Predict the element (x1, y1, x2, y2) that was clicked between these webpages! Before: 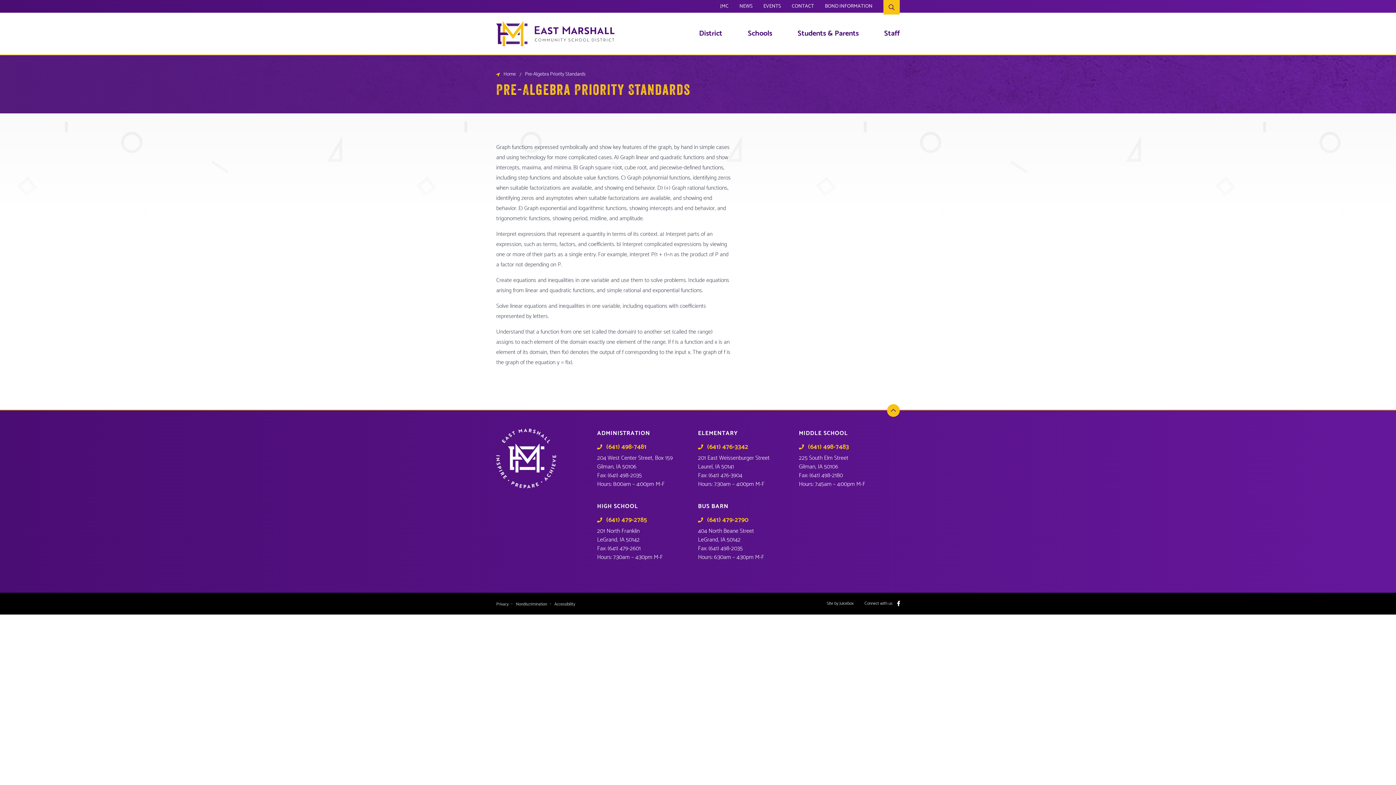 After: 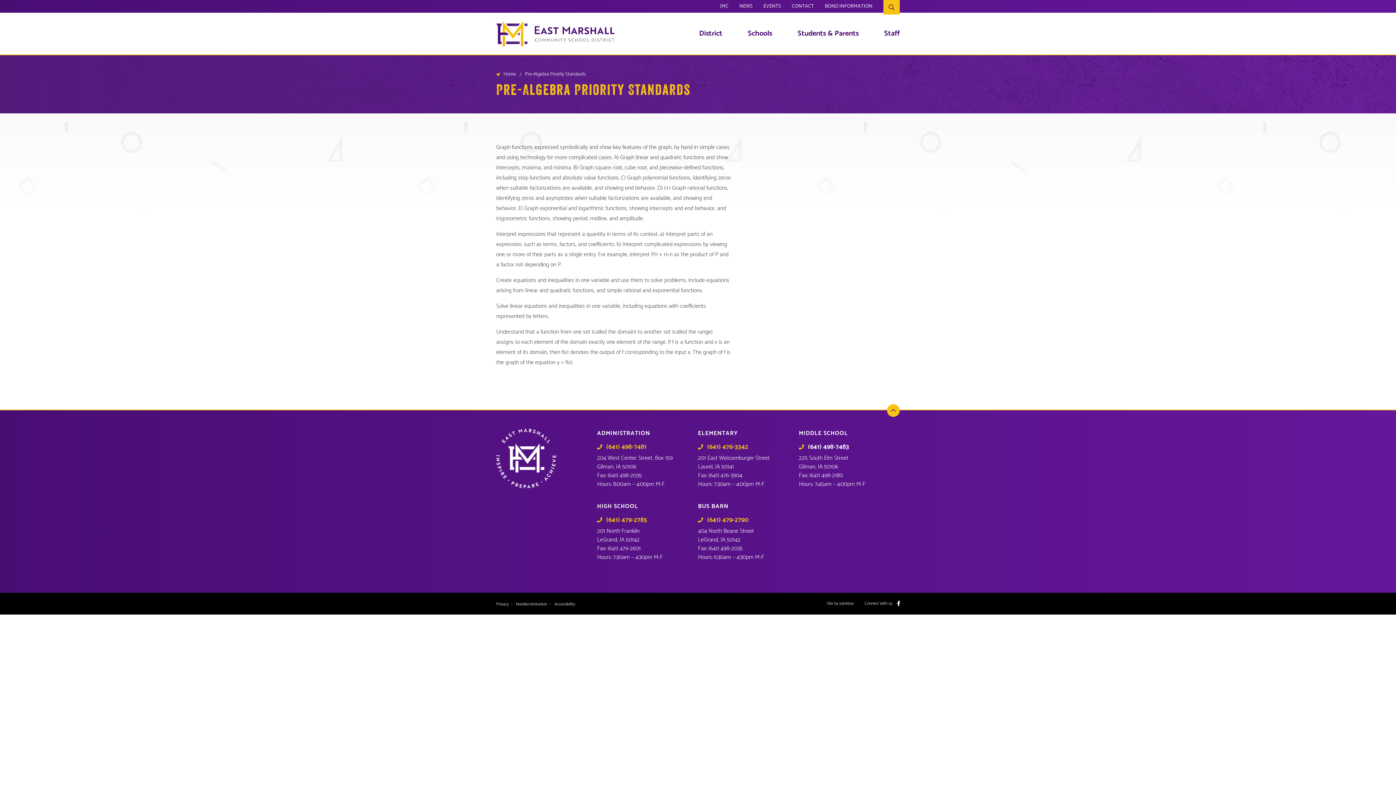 Action: bbox: (799, 444, 849, 450) label: (641) 498-7483